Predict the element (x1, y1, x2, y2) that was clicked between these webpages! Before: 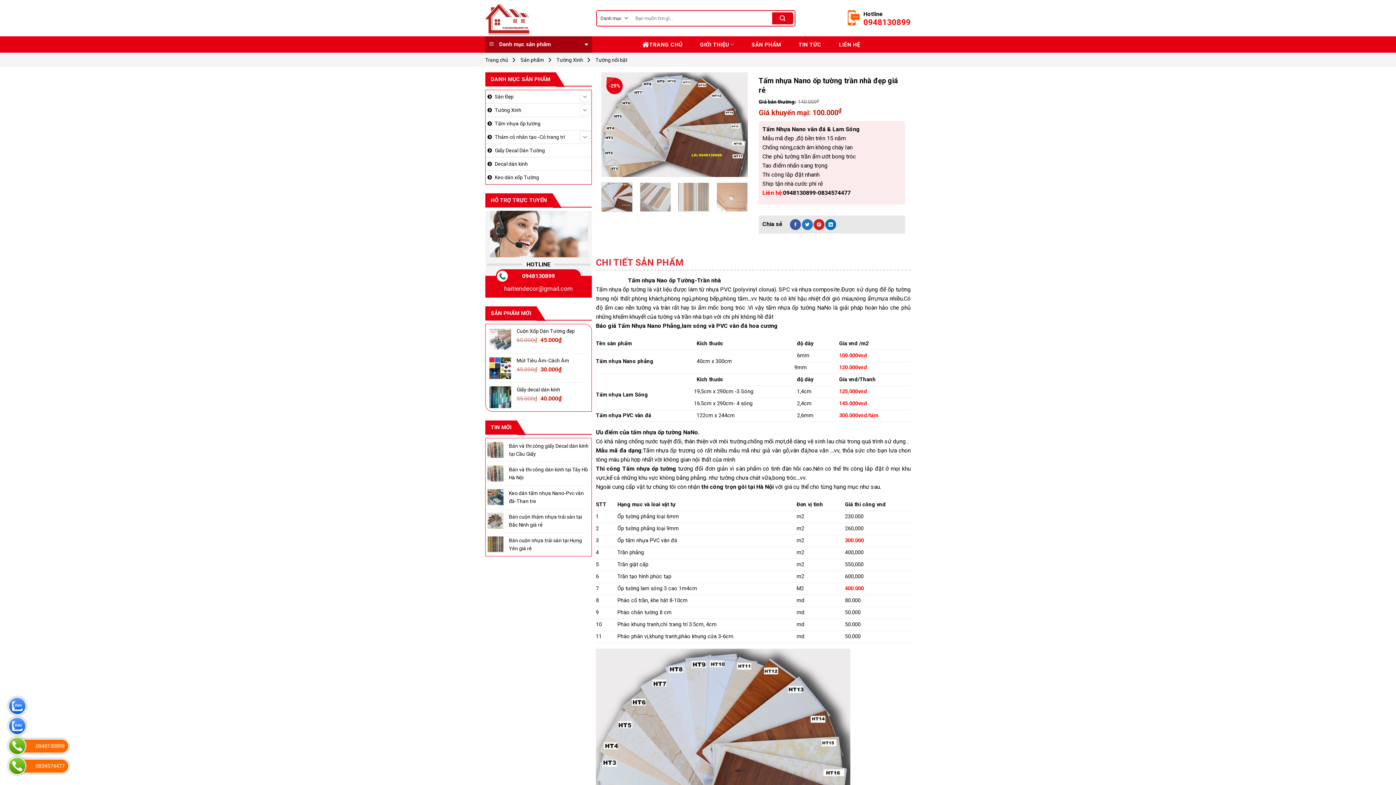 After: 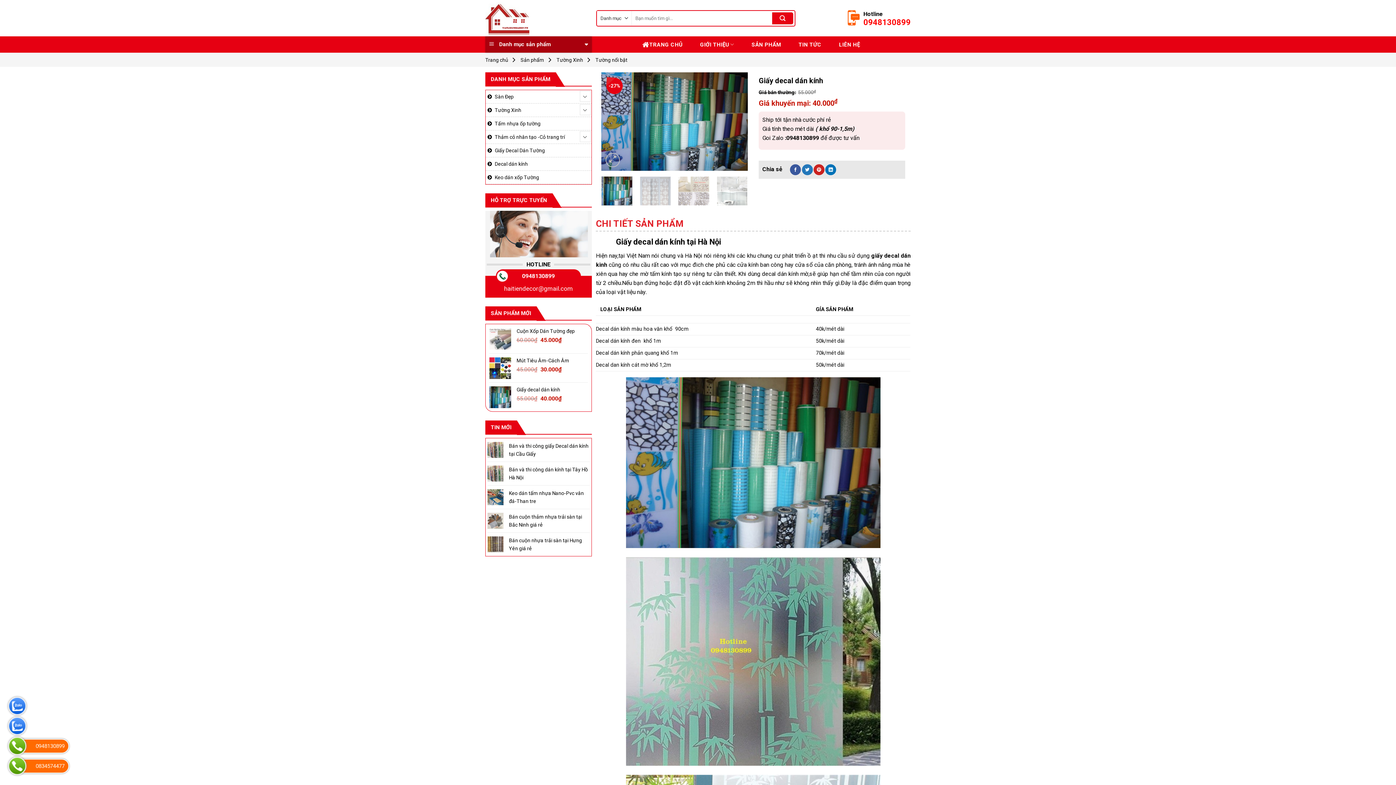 Action: label: Giấy decal dán kính bbox: (516, 386, 587, 393)